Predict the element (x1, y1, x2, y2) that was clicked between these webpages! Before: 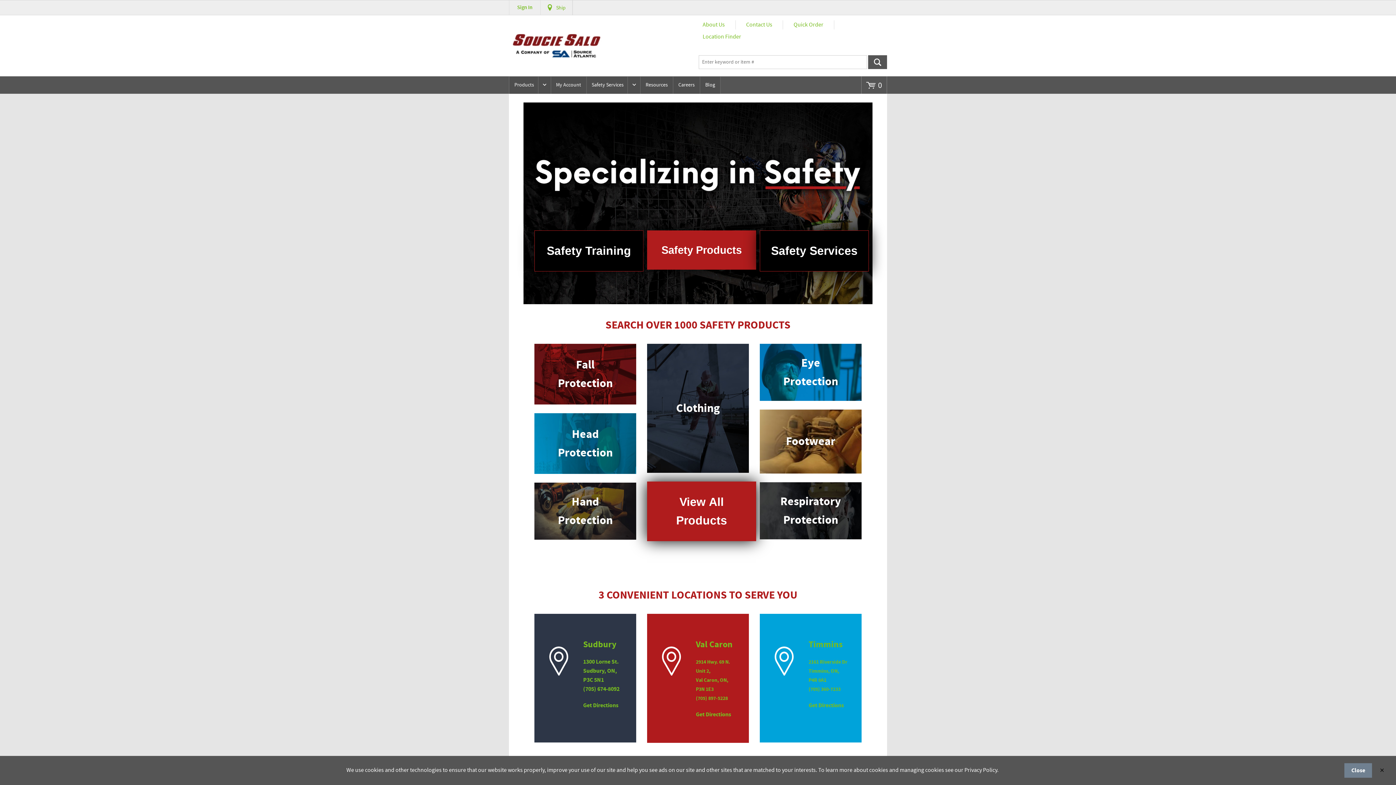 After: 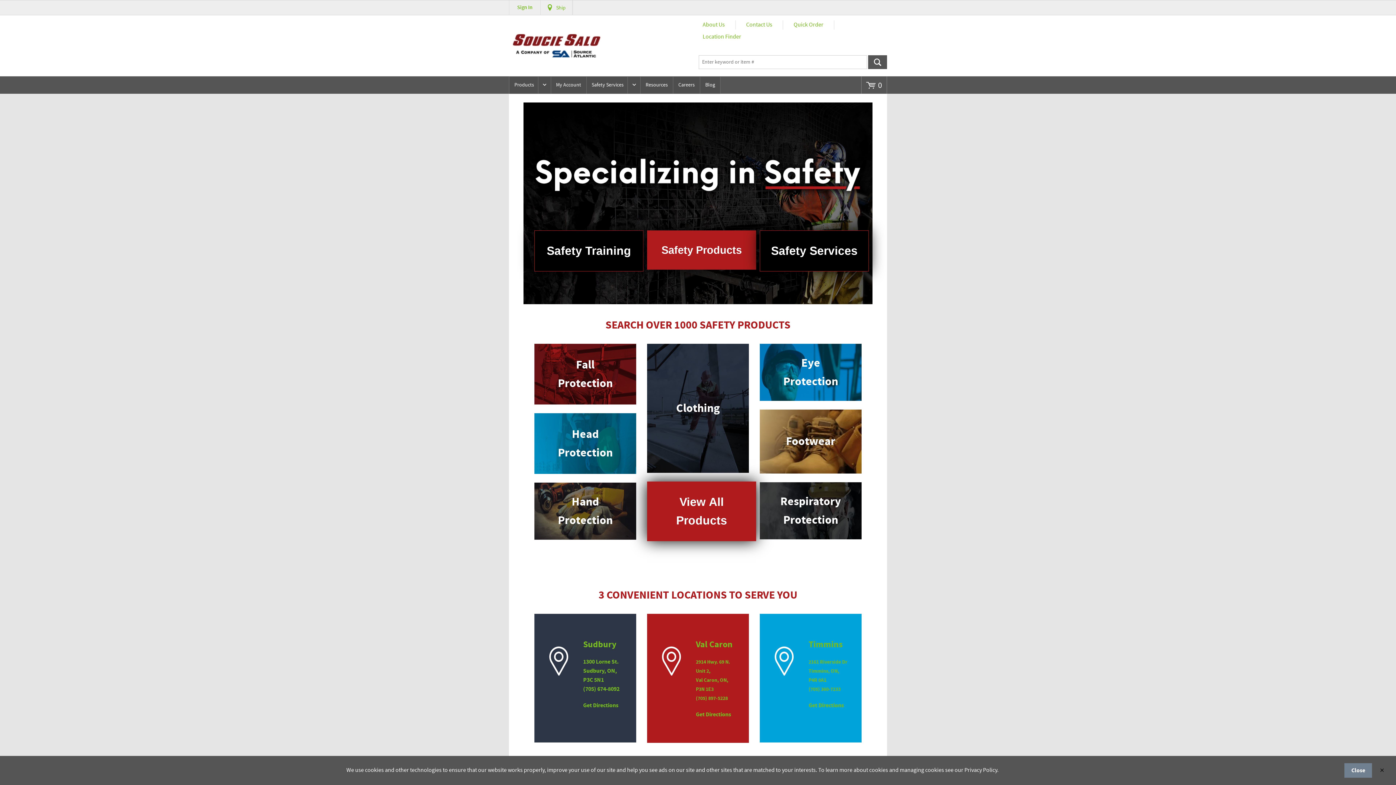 Action: bbox: (509, 41, 604, 49)